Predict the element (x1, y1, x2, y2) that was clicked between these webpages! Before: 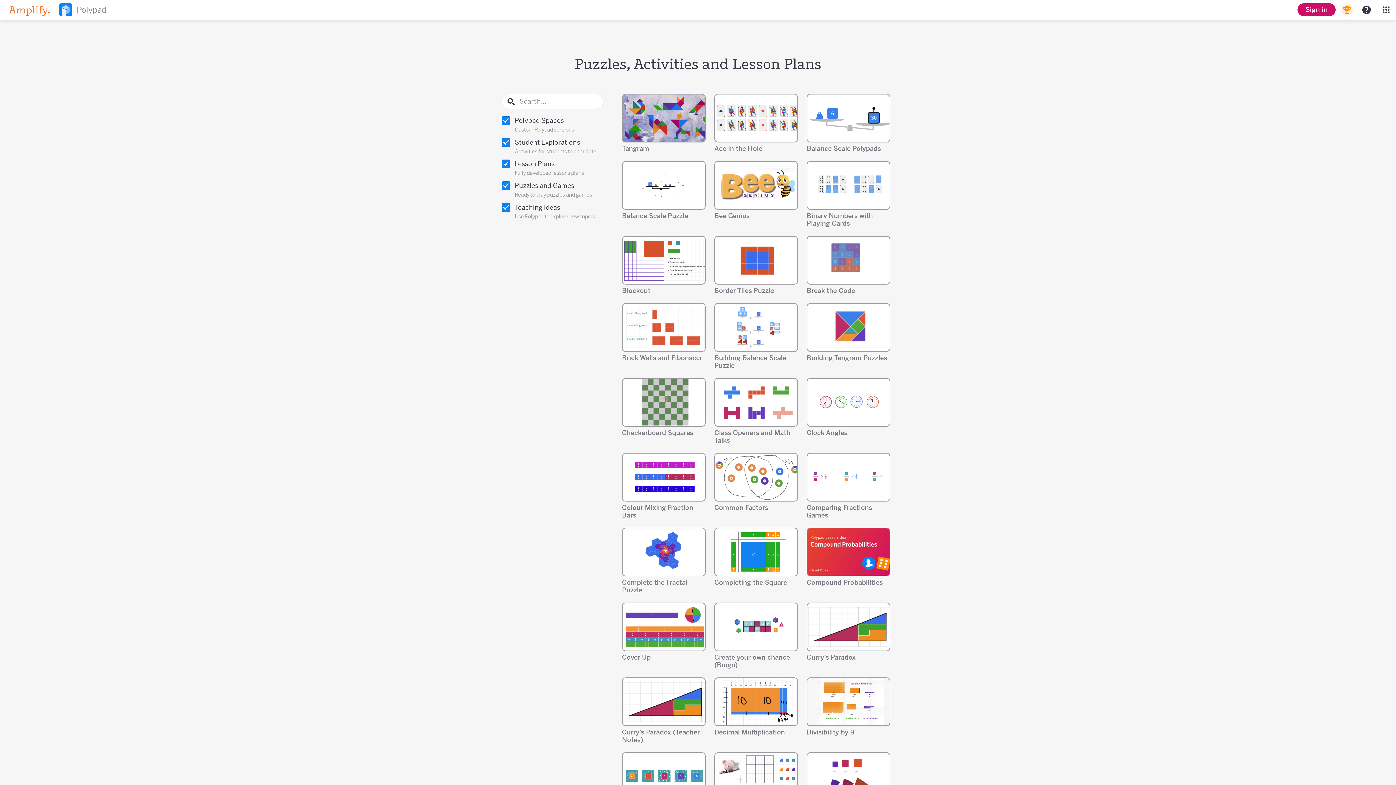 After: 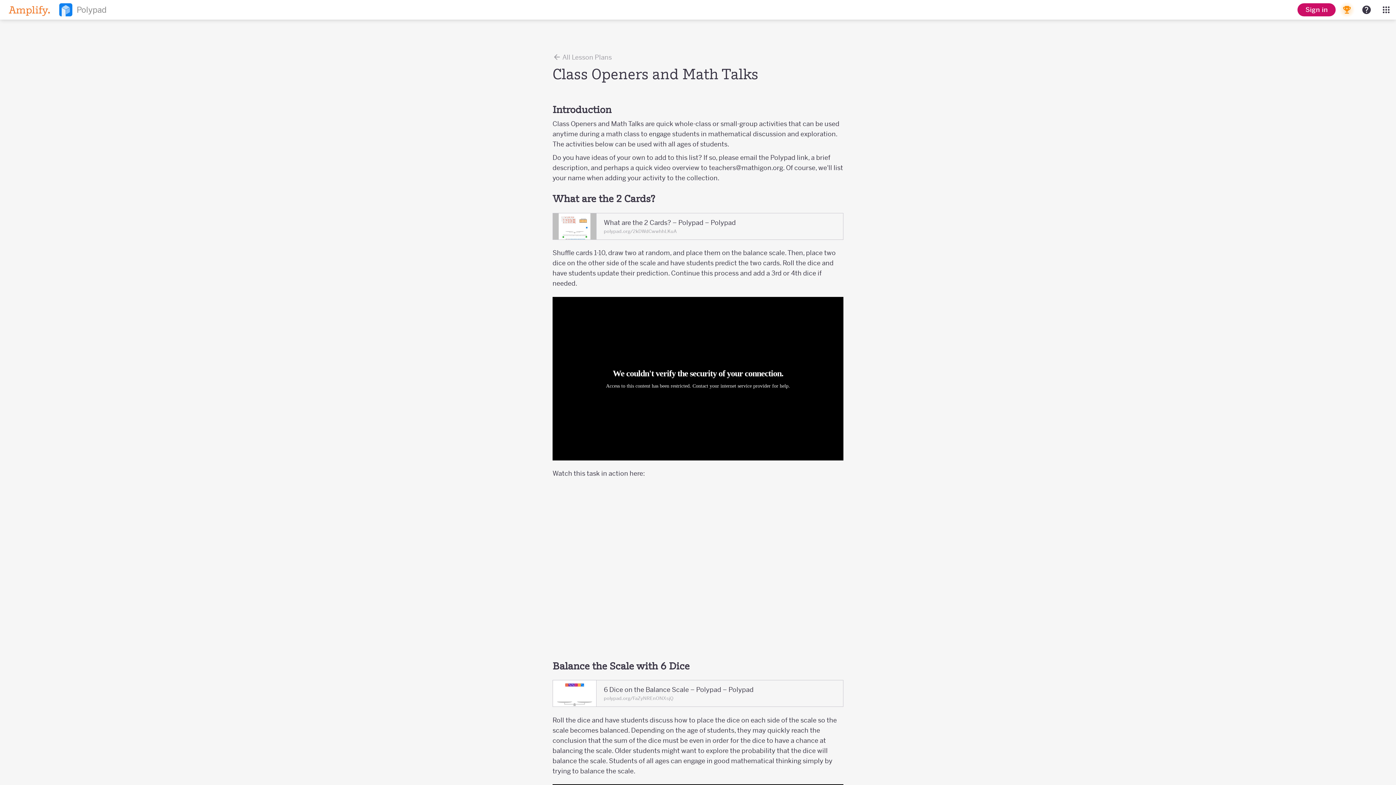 Action: bbox: (714, 378, 798, 444) label: Class Openers and Math Talks